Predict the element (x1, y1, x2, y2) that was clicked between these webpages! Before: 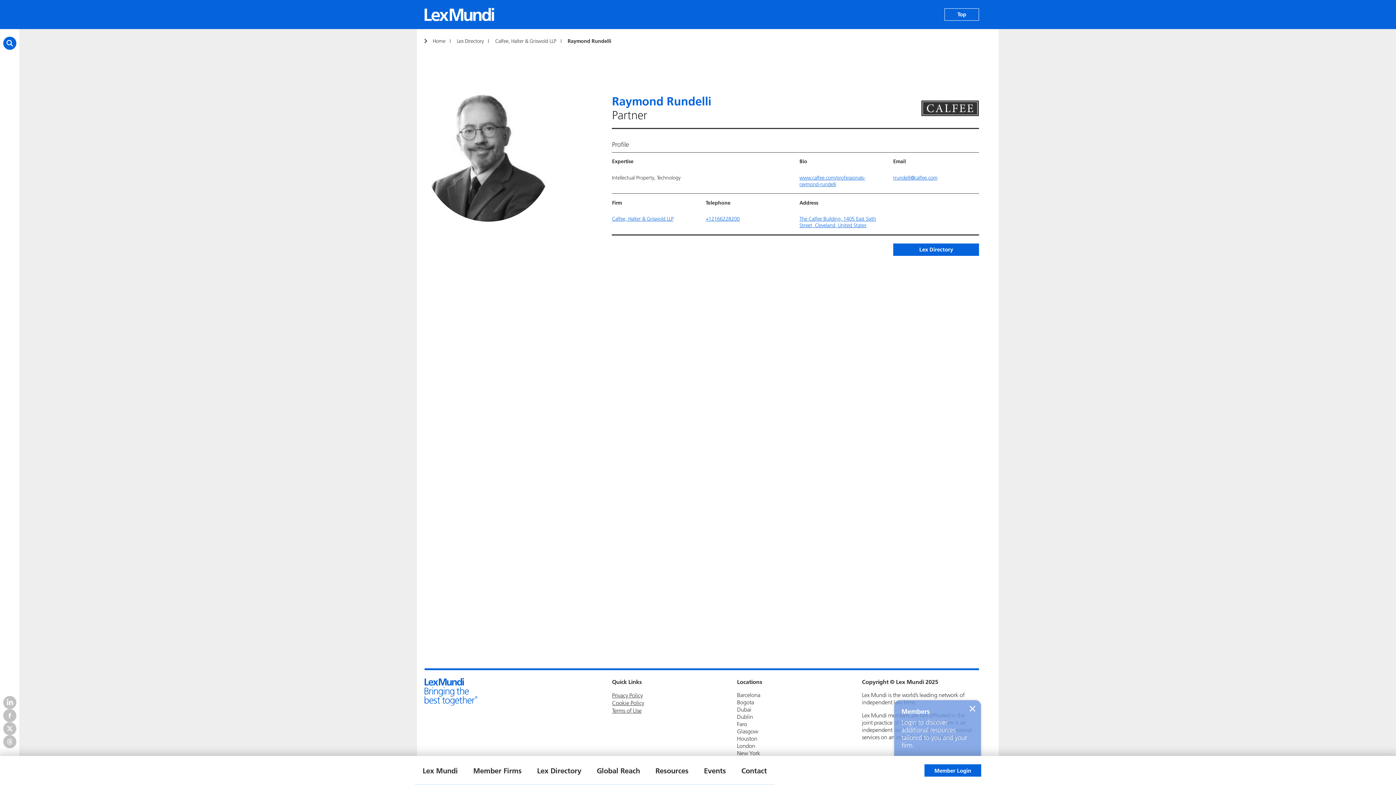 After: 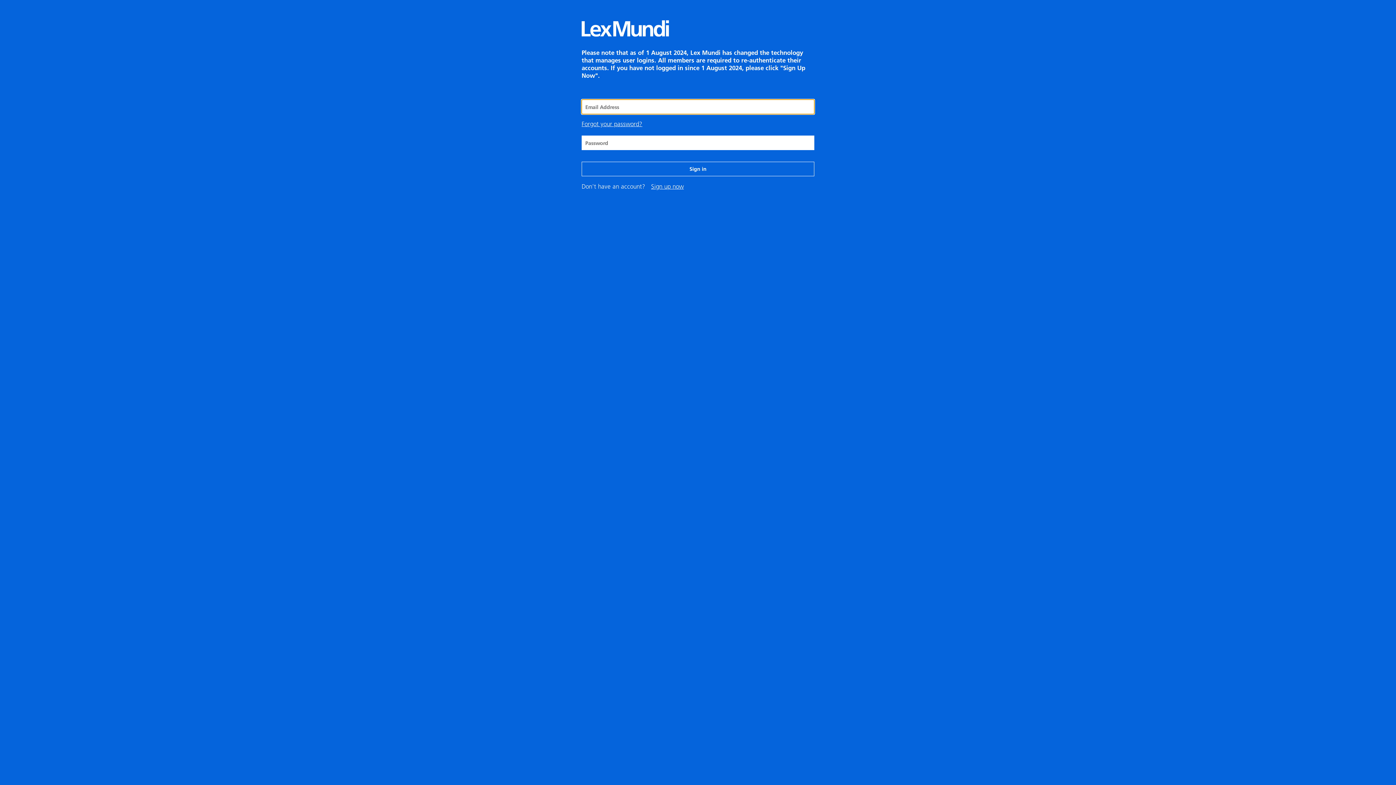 Action: bbox: (924, 764, 981, 777) label: Member Login